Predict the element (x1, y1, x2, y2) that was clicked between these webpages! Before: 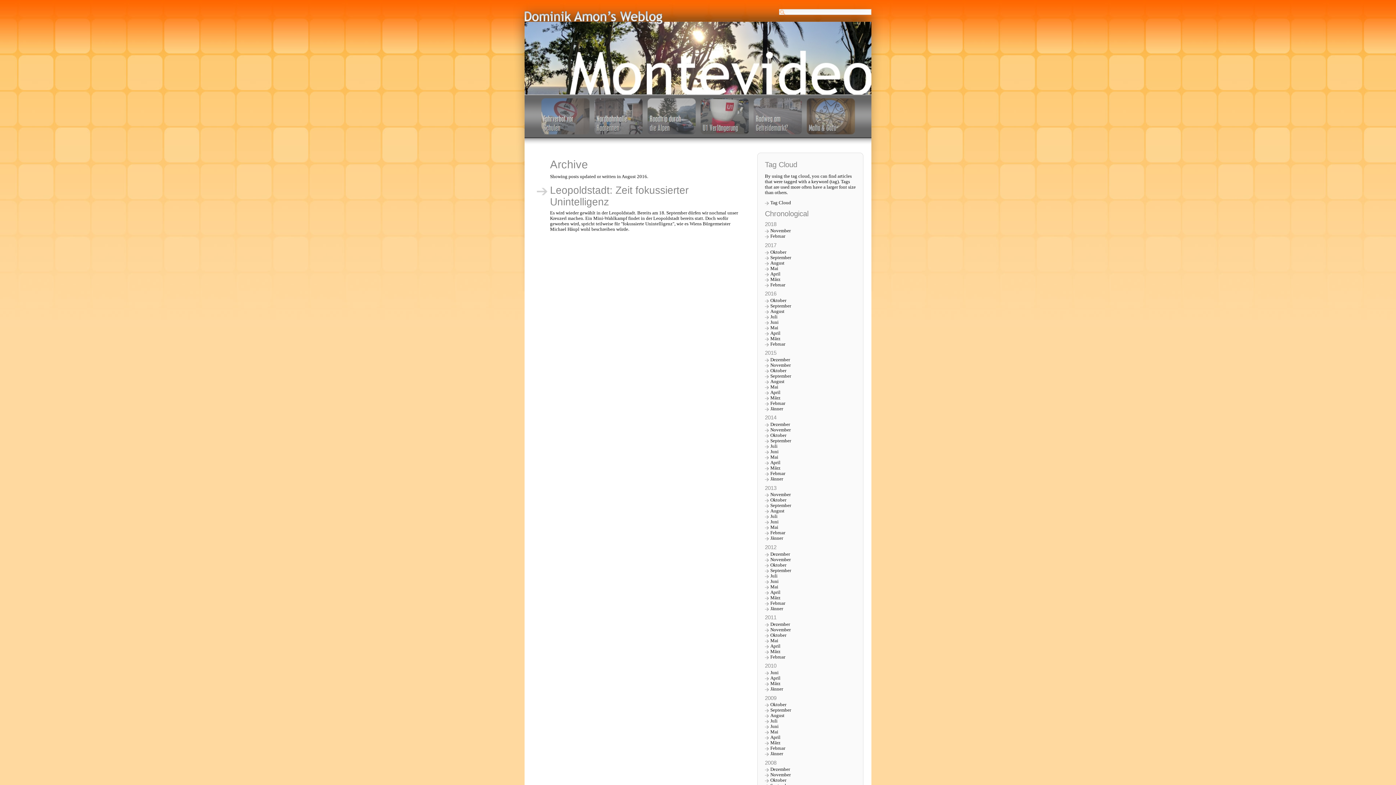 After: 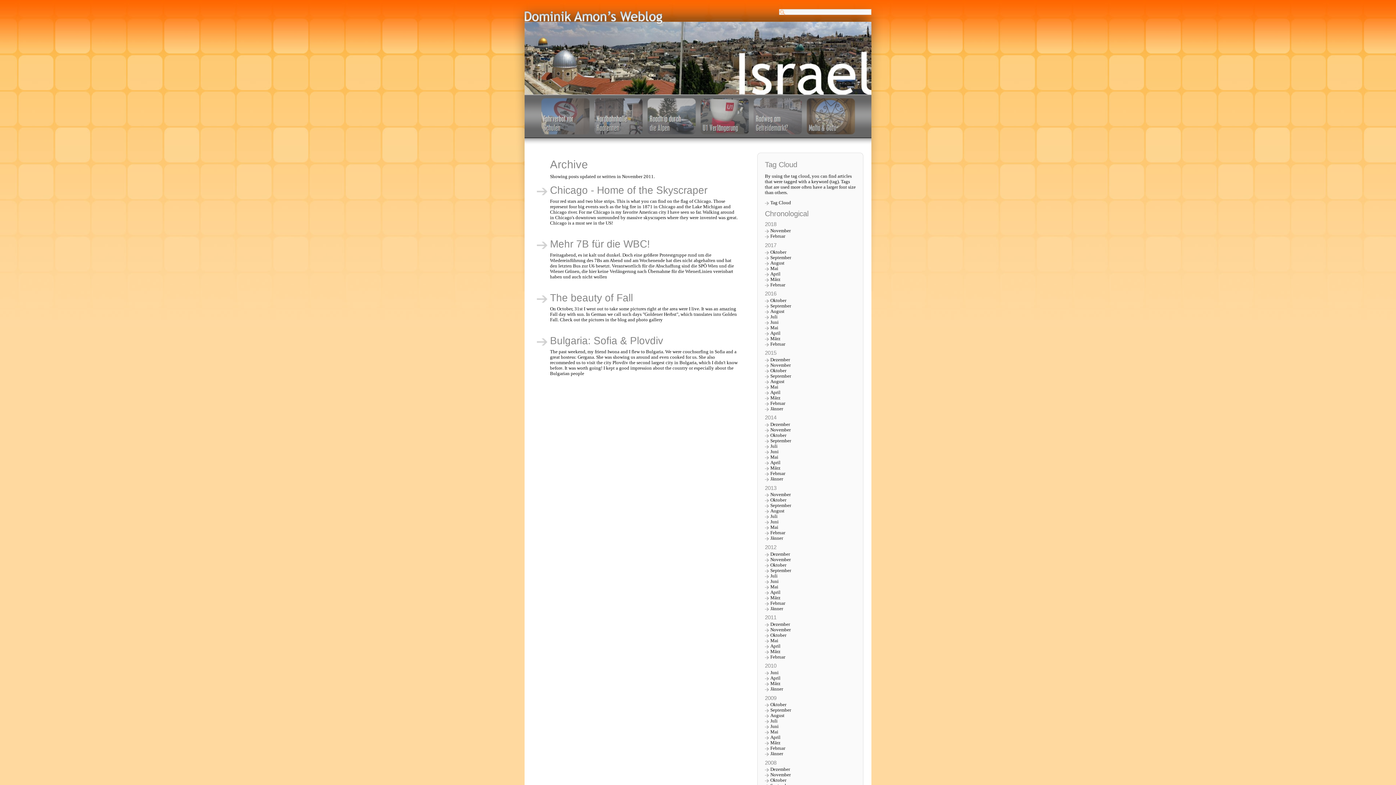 Action: bbox: (765, 627, 856, 633) label: November